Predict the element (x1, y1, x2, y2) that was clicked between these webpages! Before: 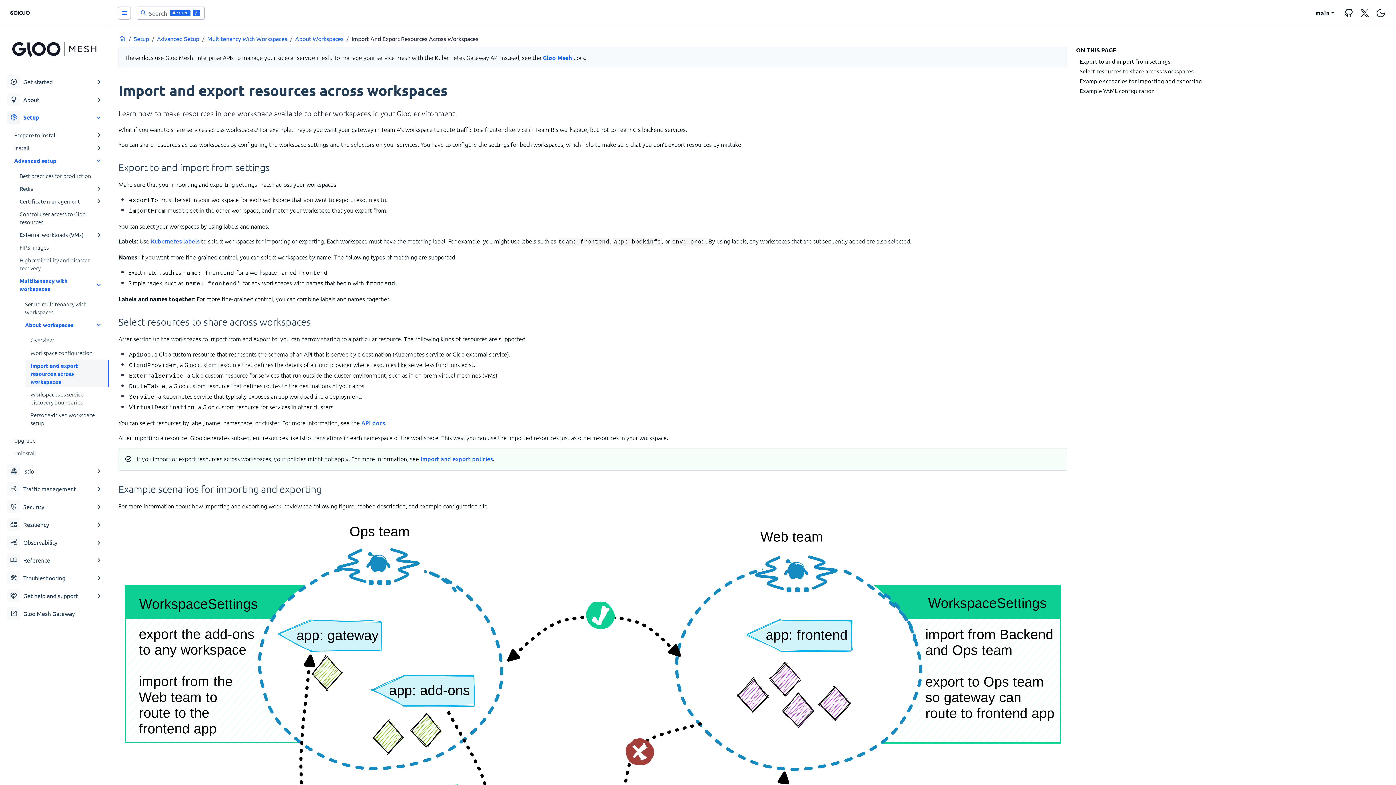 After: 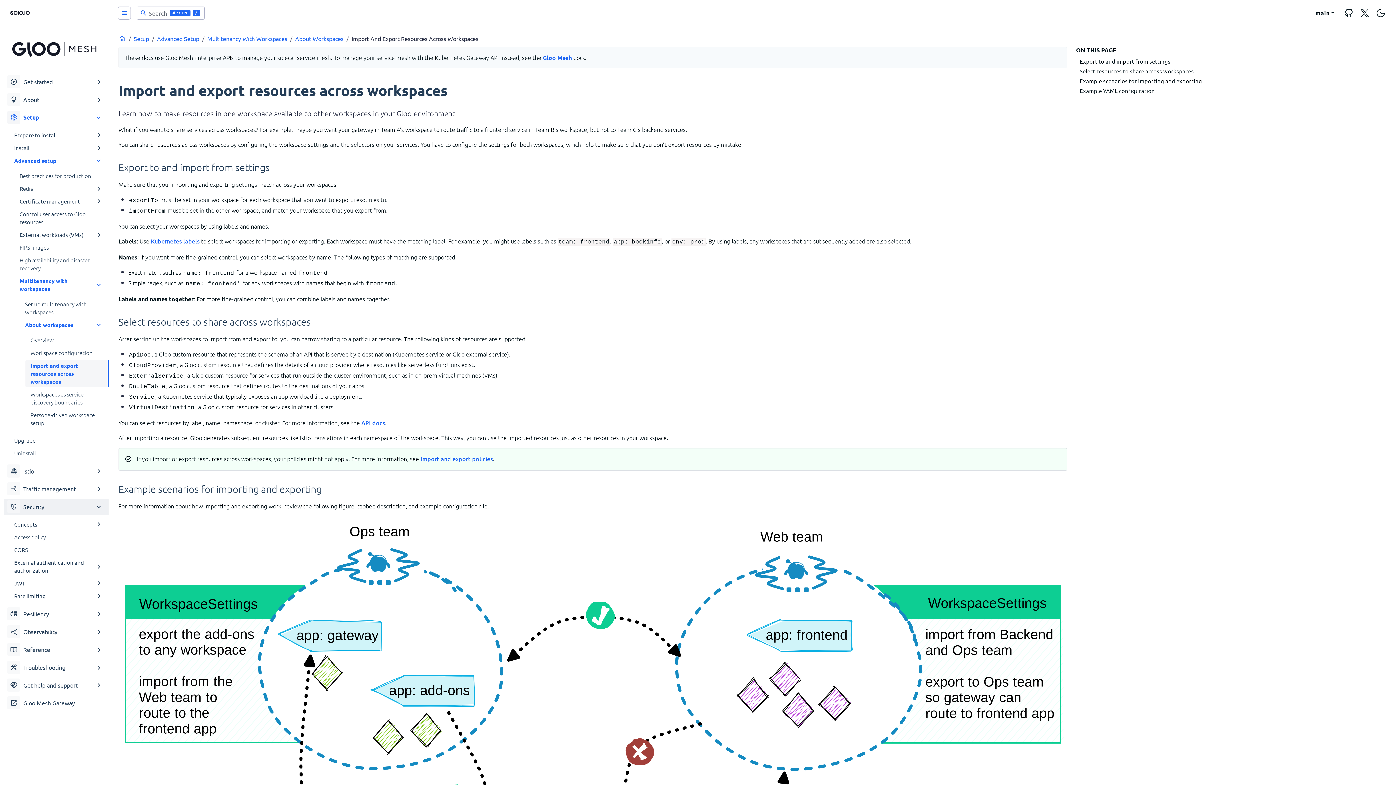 Action: bbox: (3, 499, 108, 515) label: encrypted
Security